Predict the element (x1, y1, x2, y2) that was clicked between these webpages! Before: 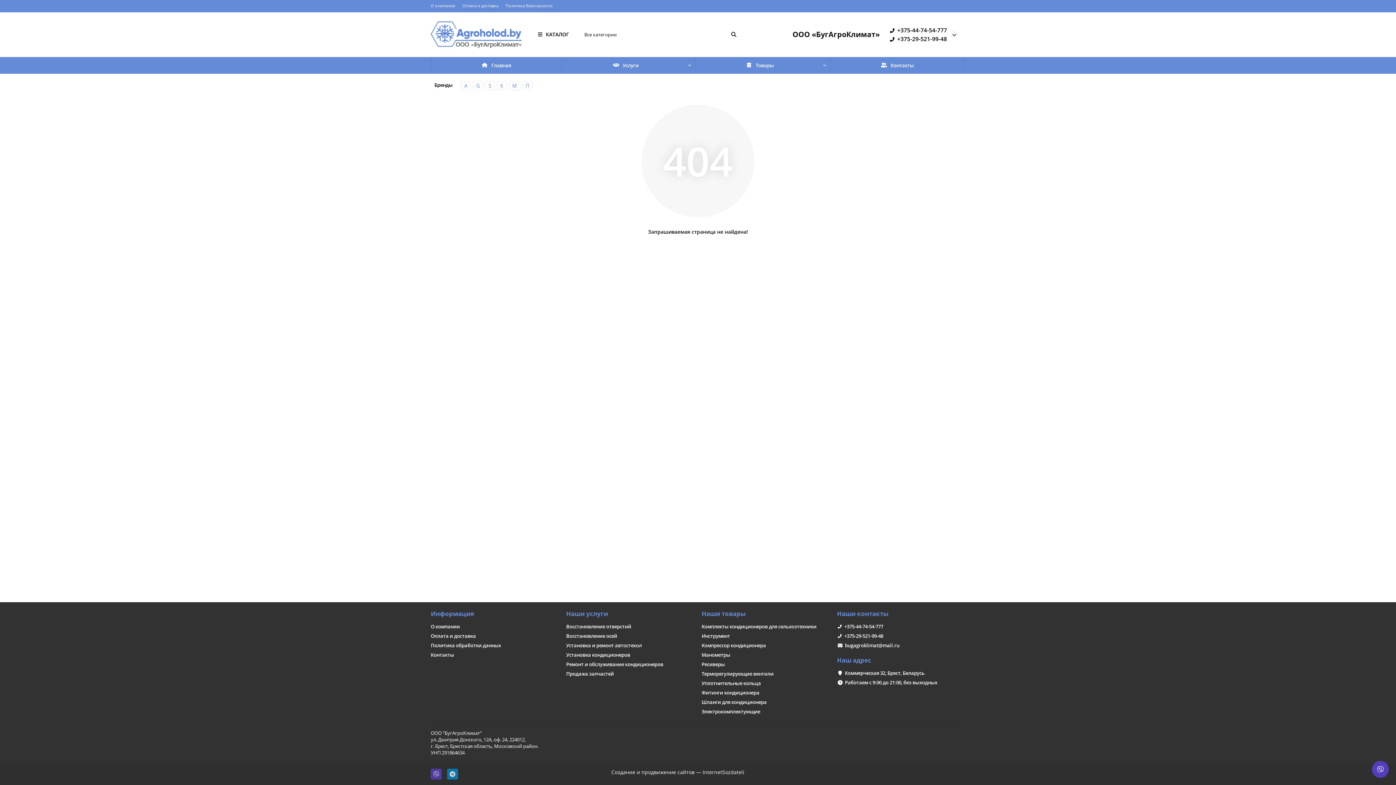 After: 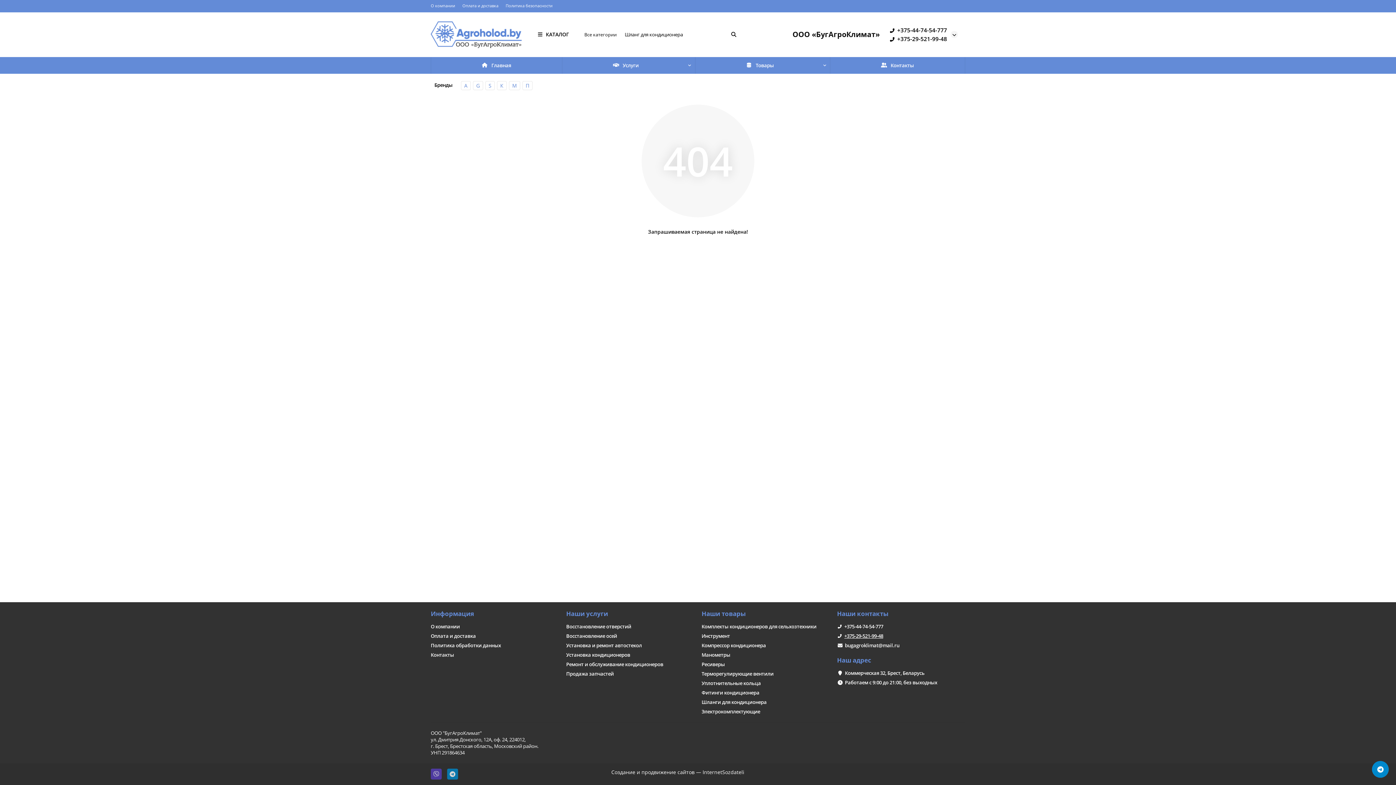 Action: bbox: (844, 633, 883, 639) label: +375-29-521-99-48